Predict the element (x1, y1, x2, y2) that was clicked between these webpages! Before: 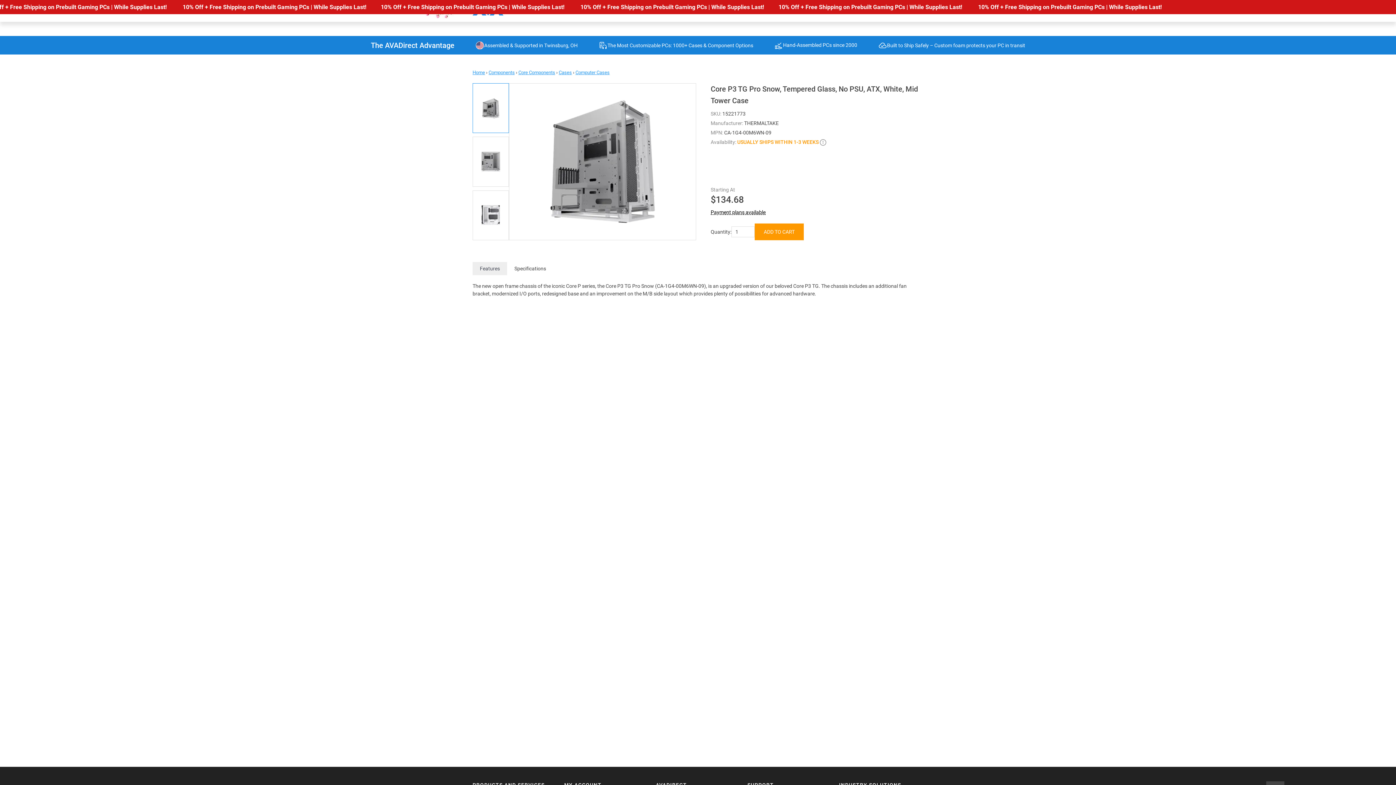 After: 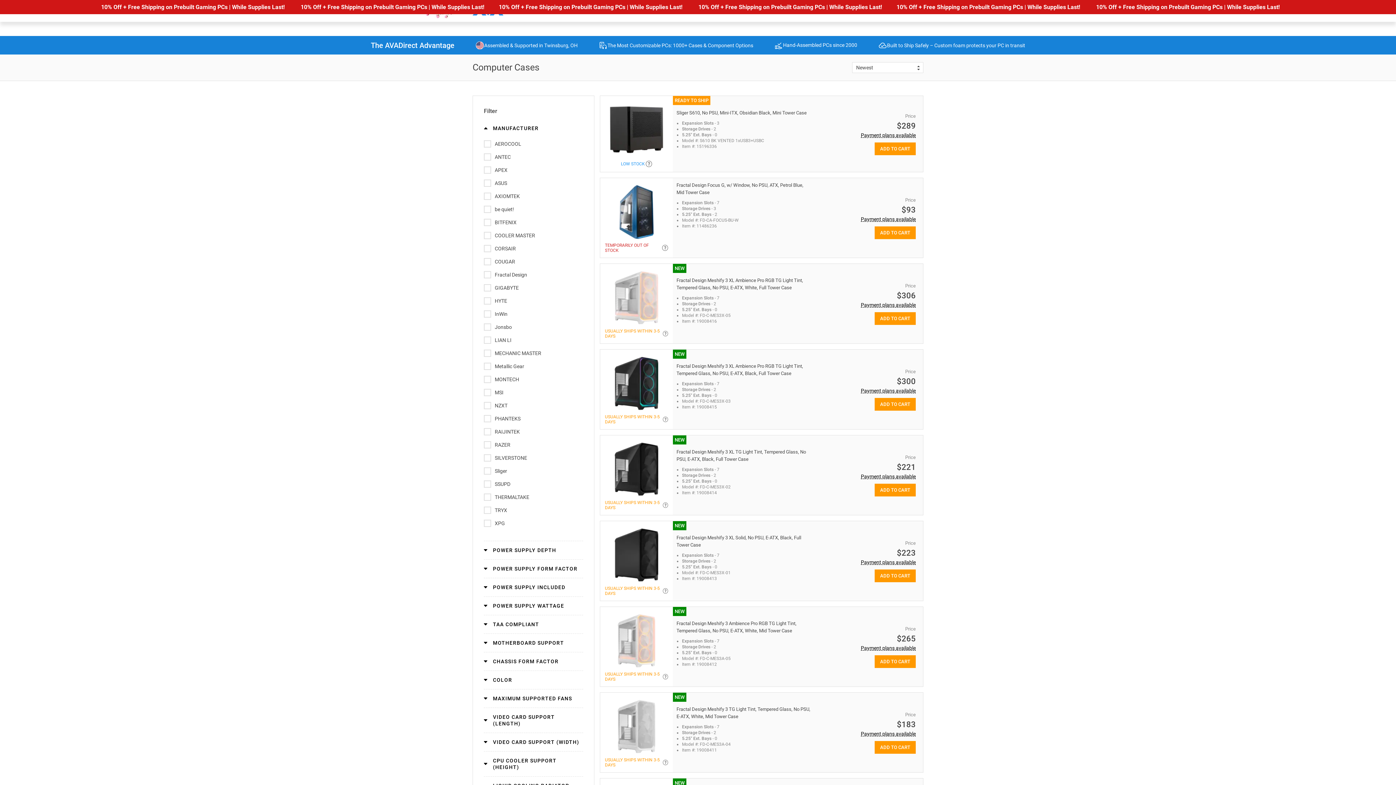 Action: bbox: (575, 69, 609, 75) label: Computer Cases